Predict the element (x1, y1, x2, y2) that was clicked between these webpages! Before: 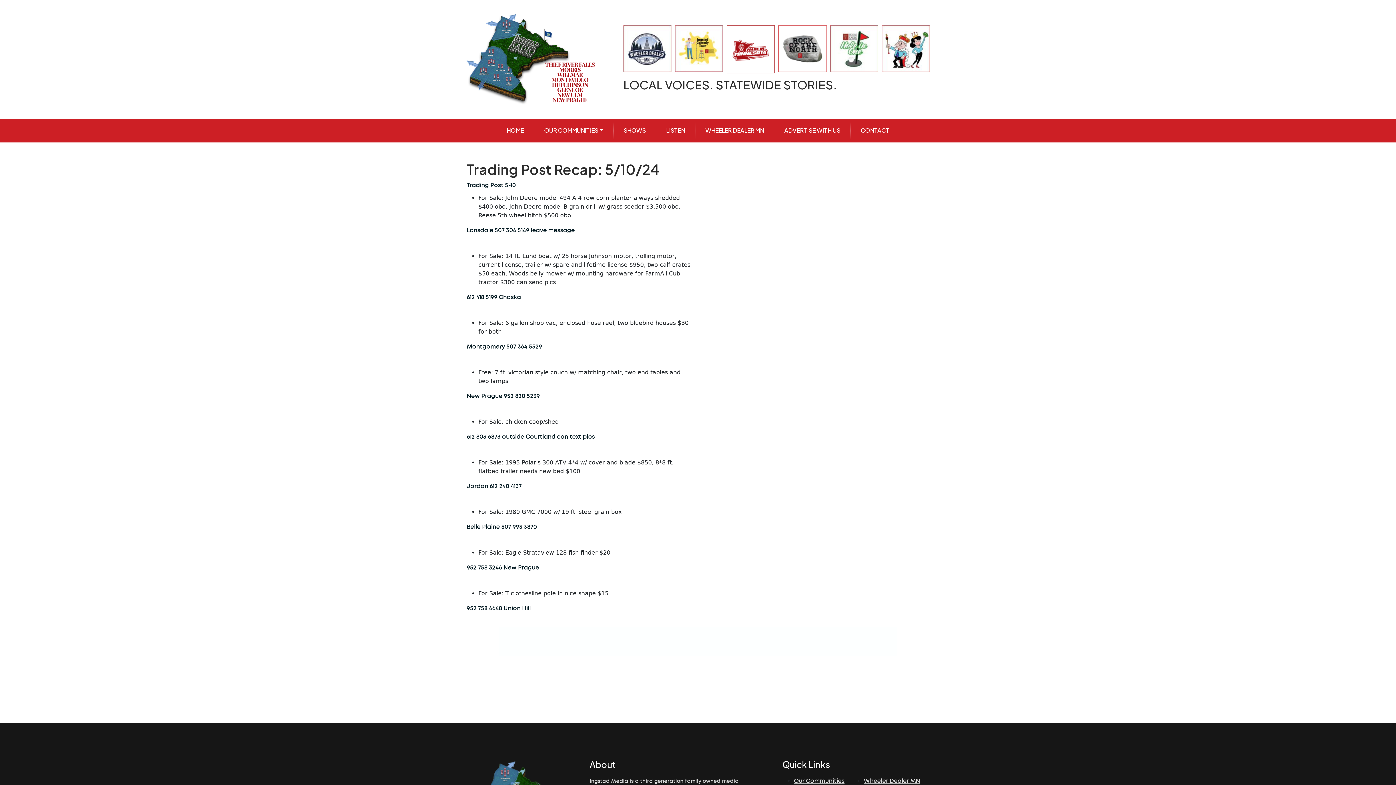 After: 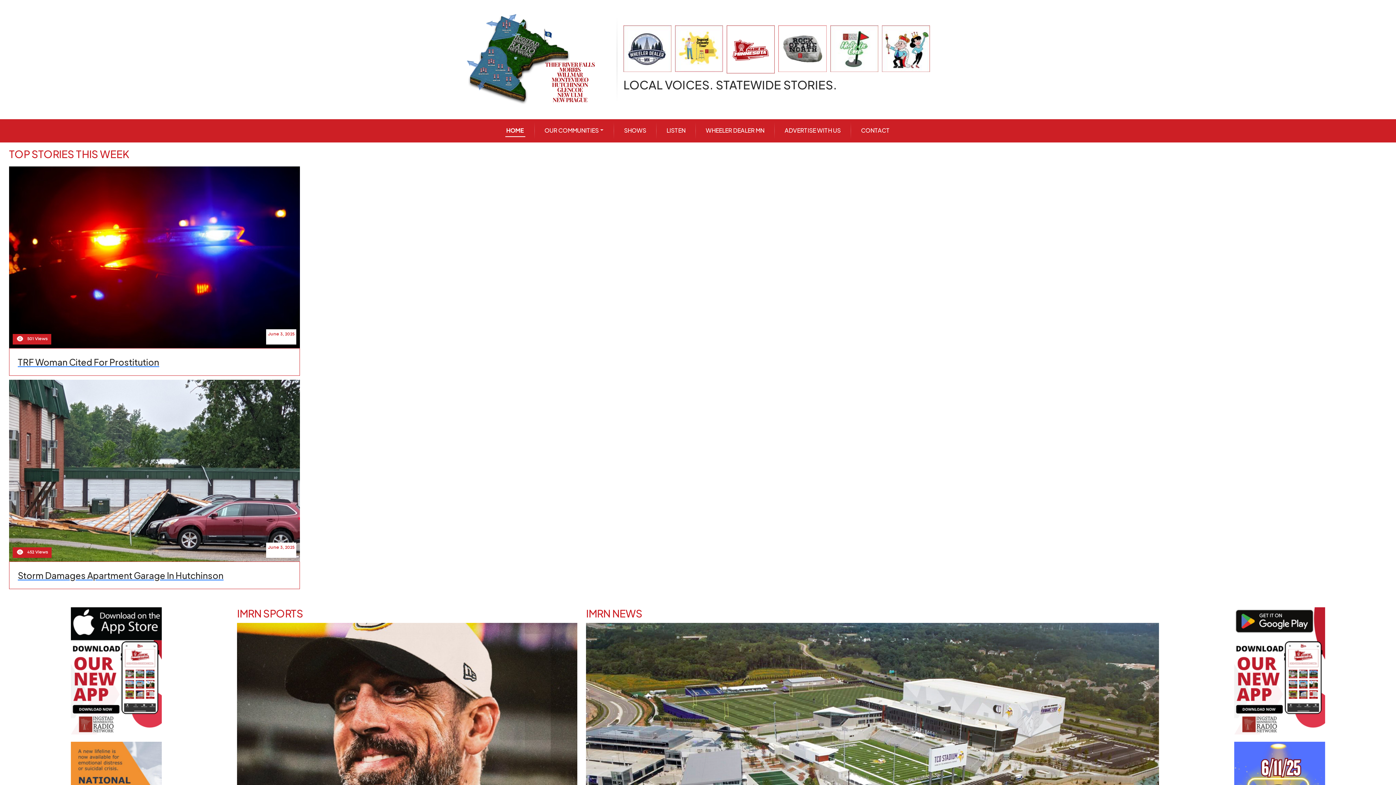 Action: label: HOME bbox: (503, 125, 526, 135)